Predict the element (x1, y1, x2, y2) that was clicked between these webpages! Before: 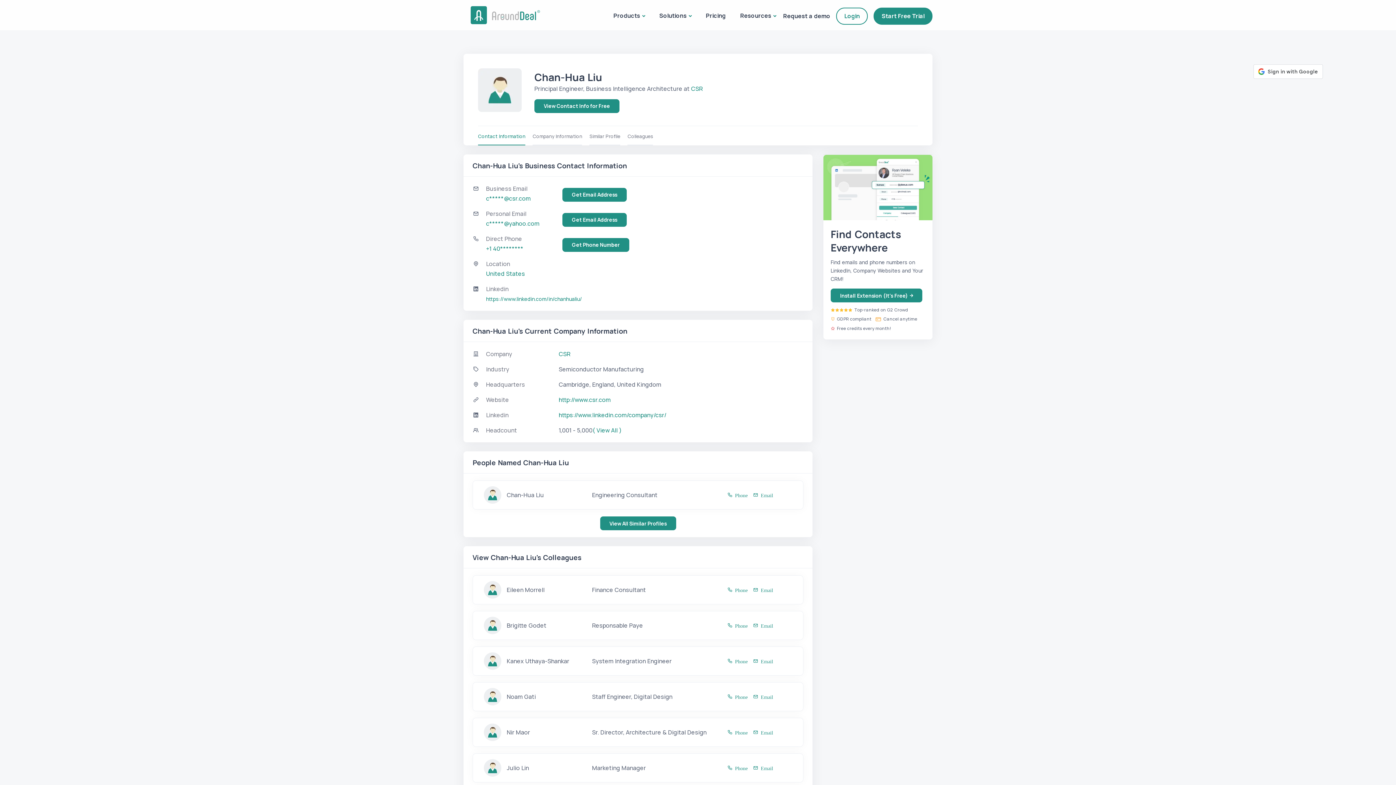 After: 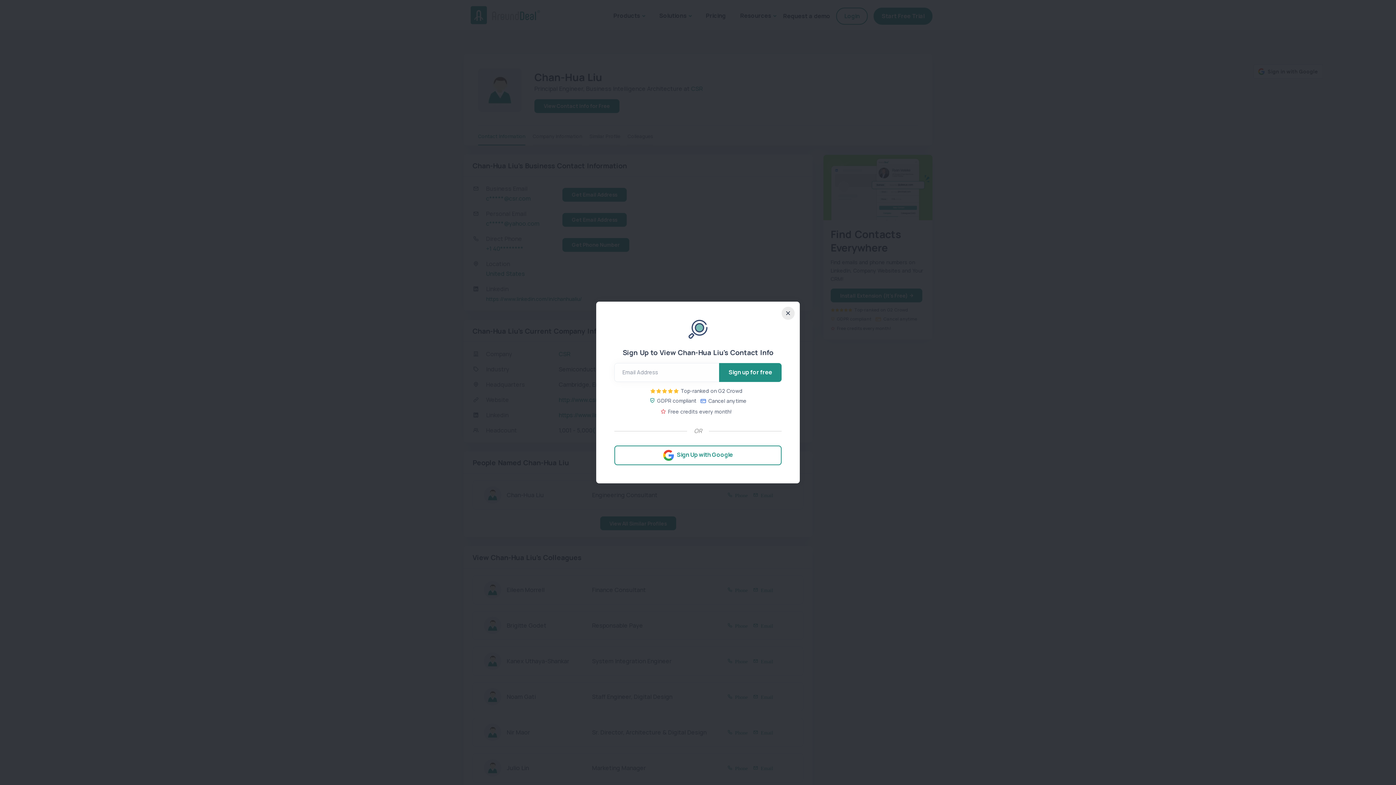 Action: label: Get Email Address bbox: (562, 212, 626, 226)